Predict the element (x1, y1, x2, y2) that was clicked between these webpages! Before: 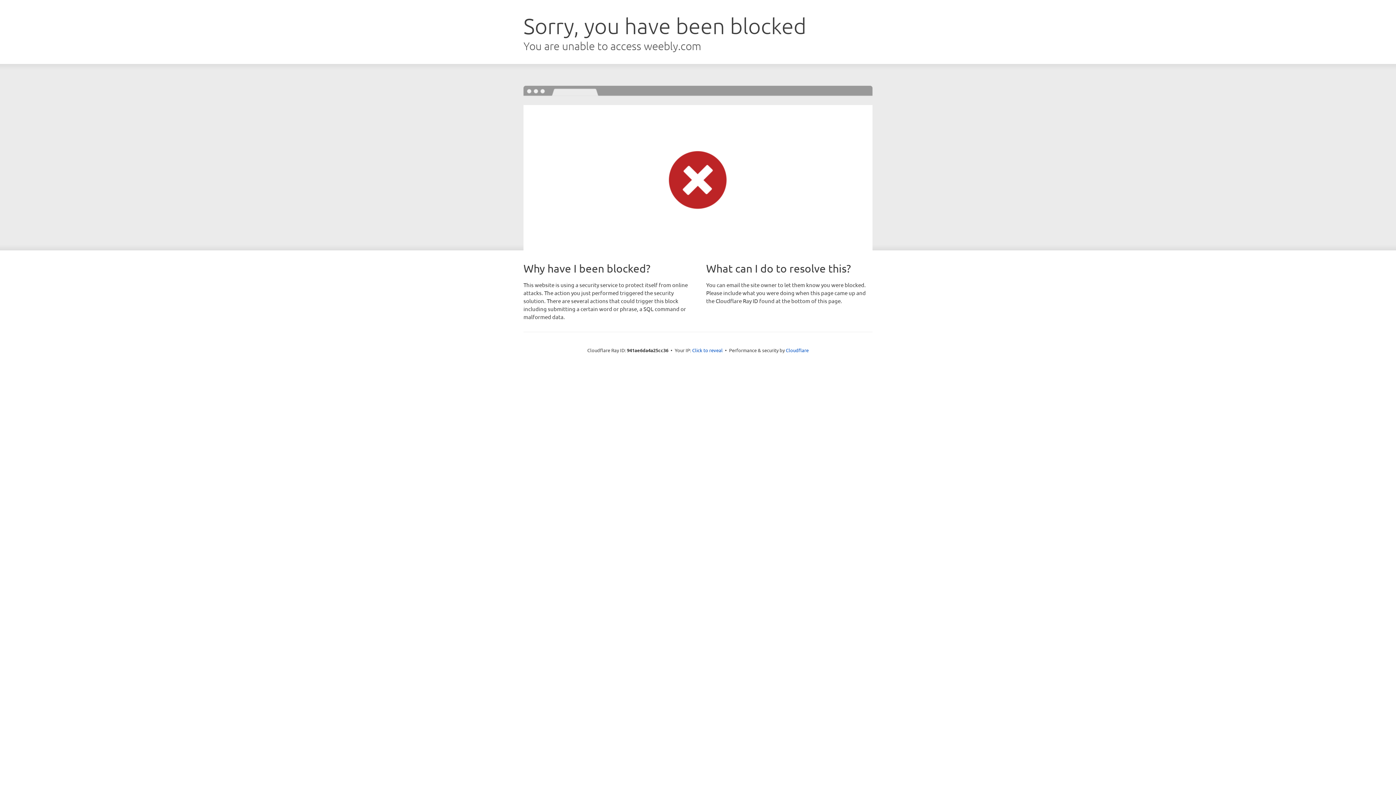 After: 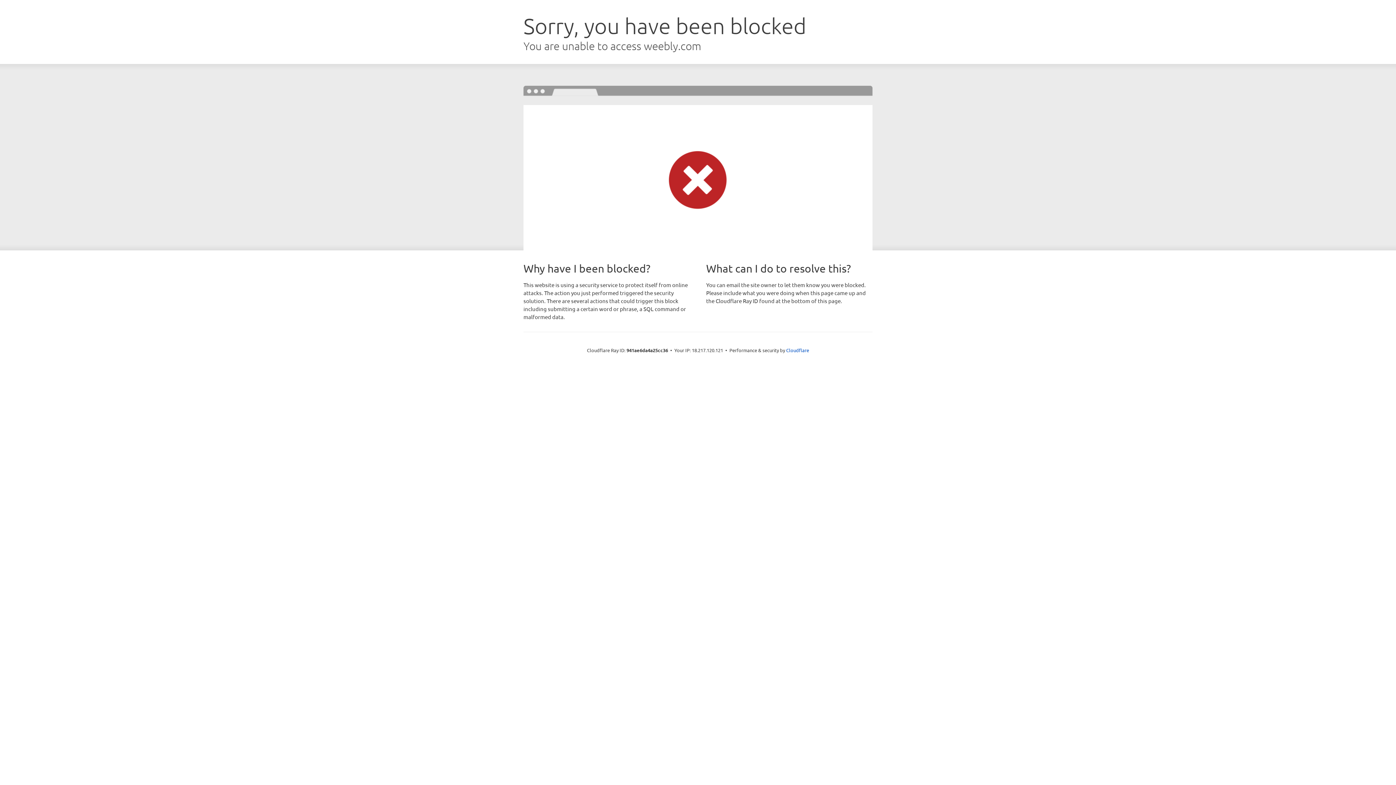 Action: label: Click to reveal bbox: (692, 346, 722, 353)